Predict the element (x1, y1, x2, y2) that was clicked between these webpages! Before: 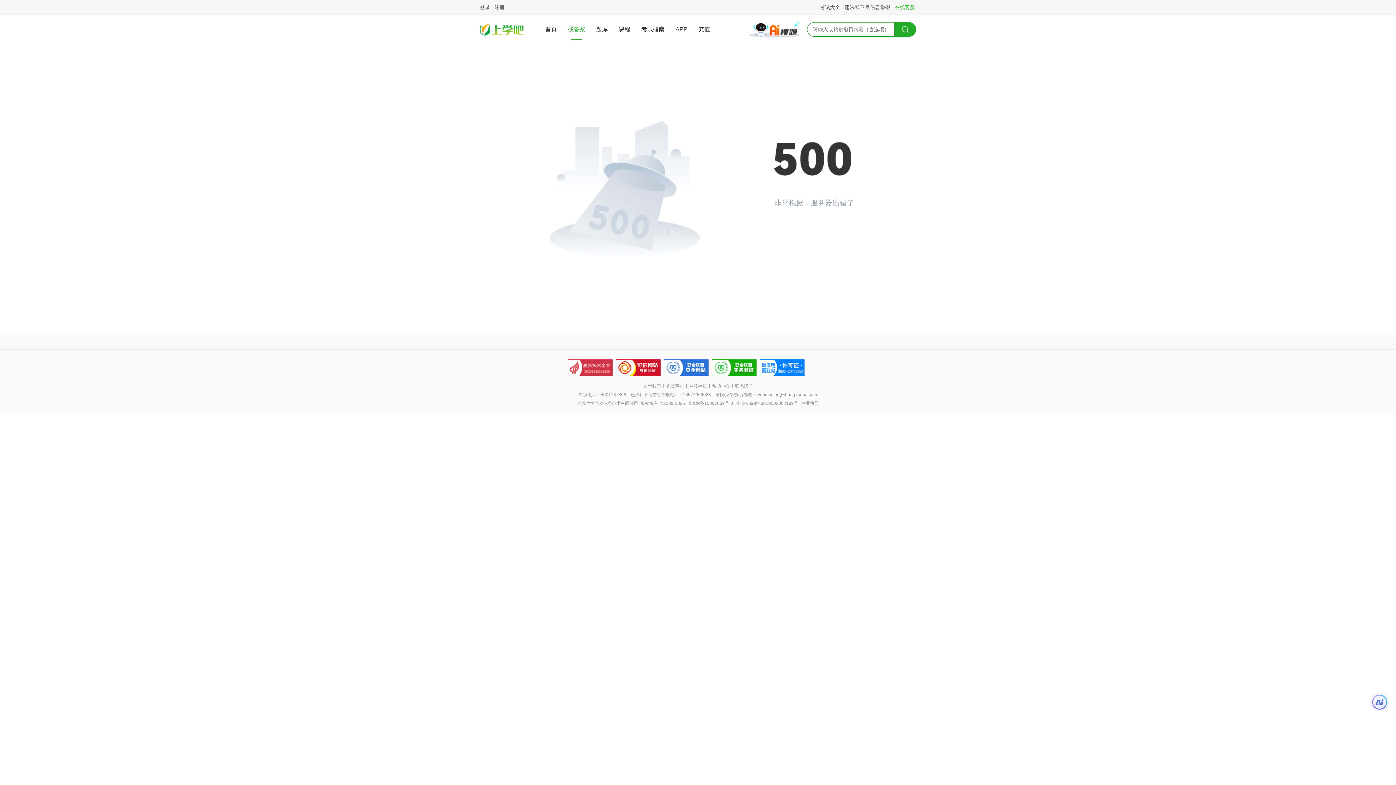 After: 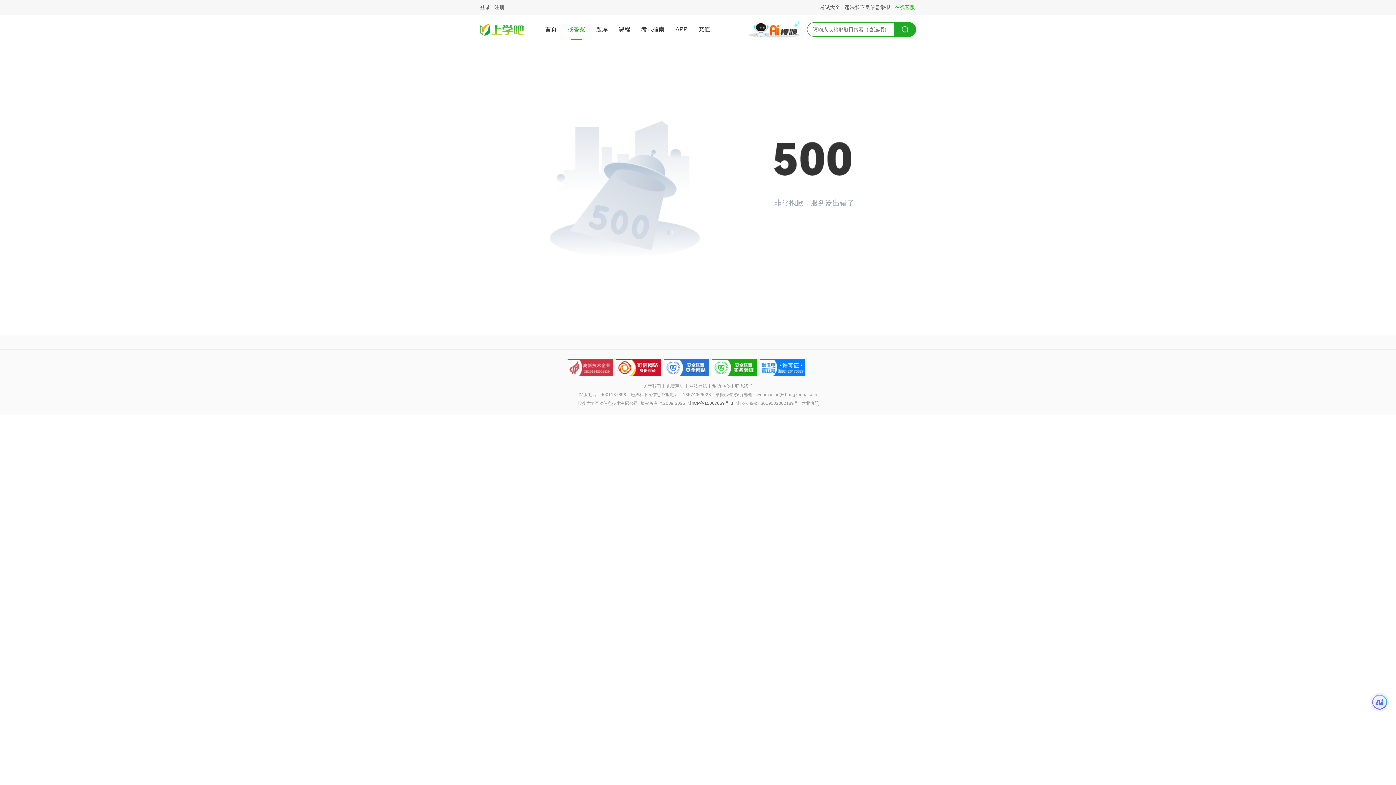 Action: bbox: (688, 401, 733, 406) label: 湘ICP备15007069号-3